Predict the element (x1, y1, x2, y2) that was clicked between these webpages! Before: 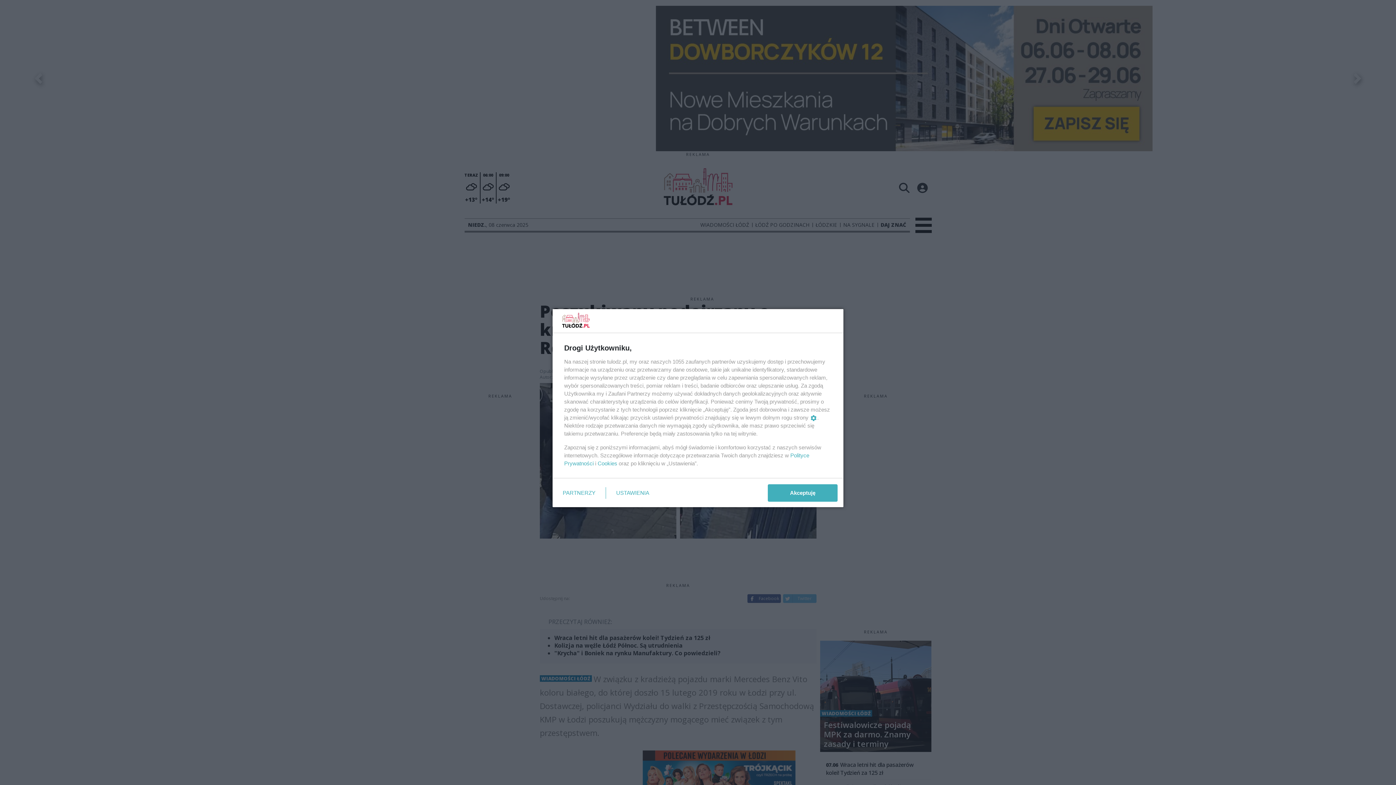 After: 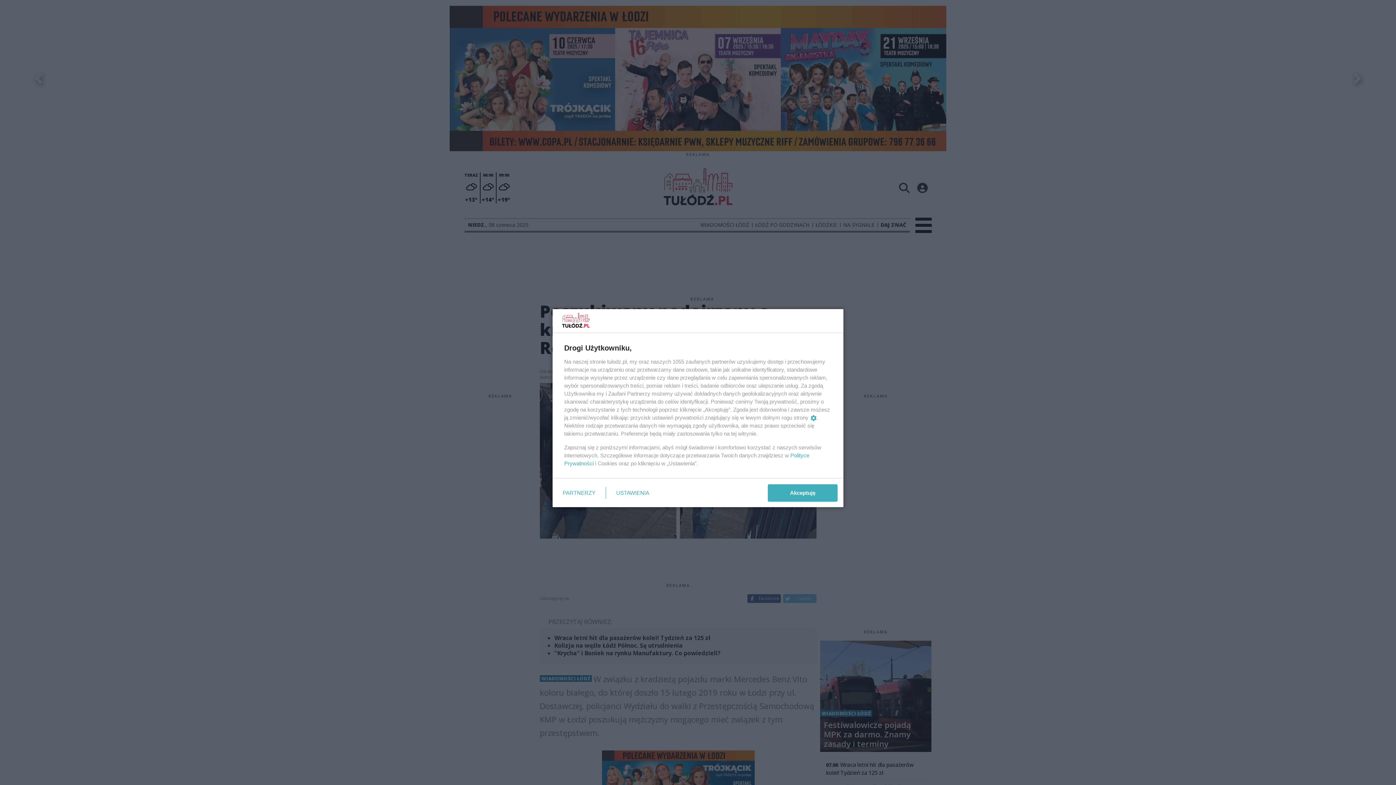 Action: bbox: (597, 460, 617, 466) label: Cookies